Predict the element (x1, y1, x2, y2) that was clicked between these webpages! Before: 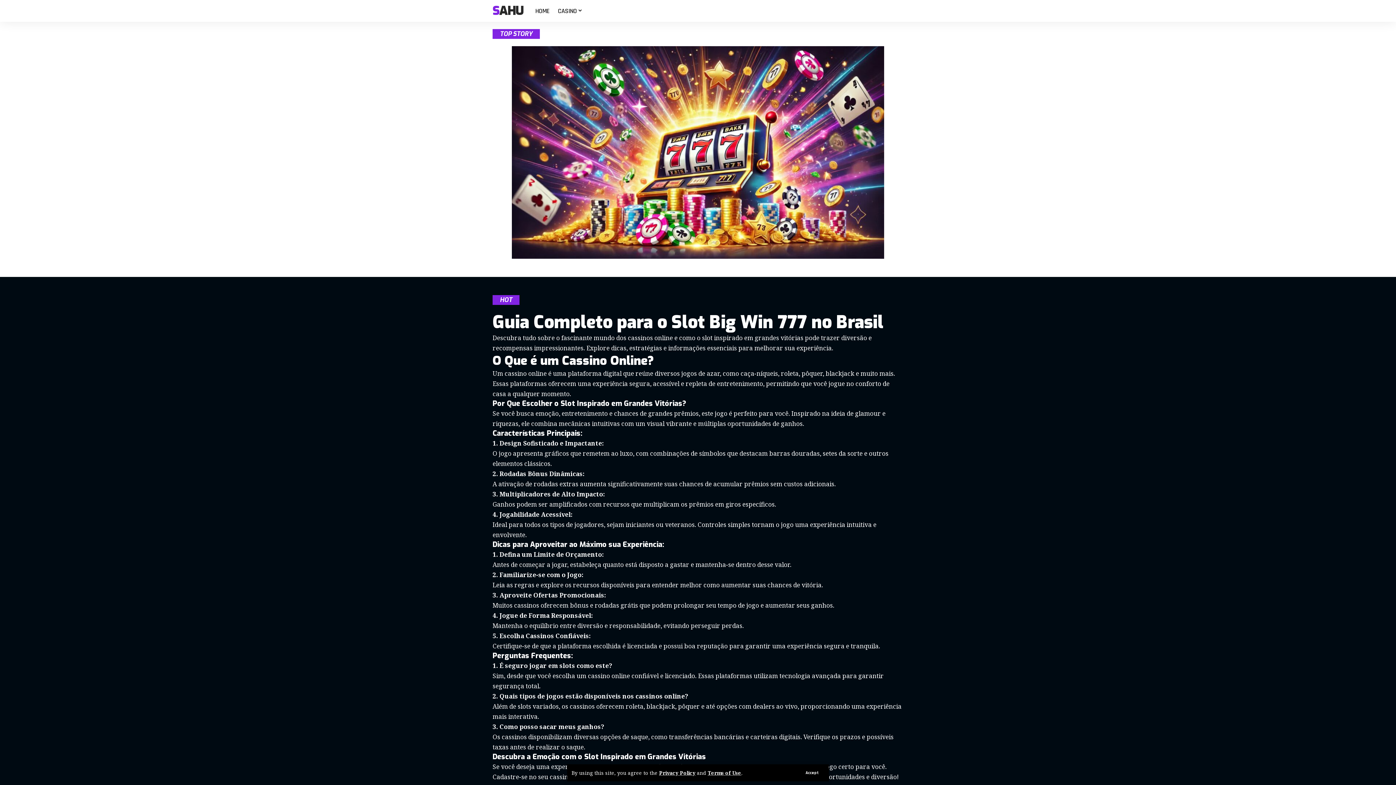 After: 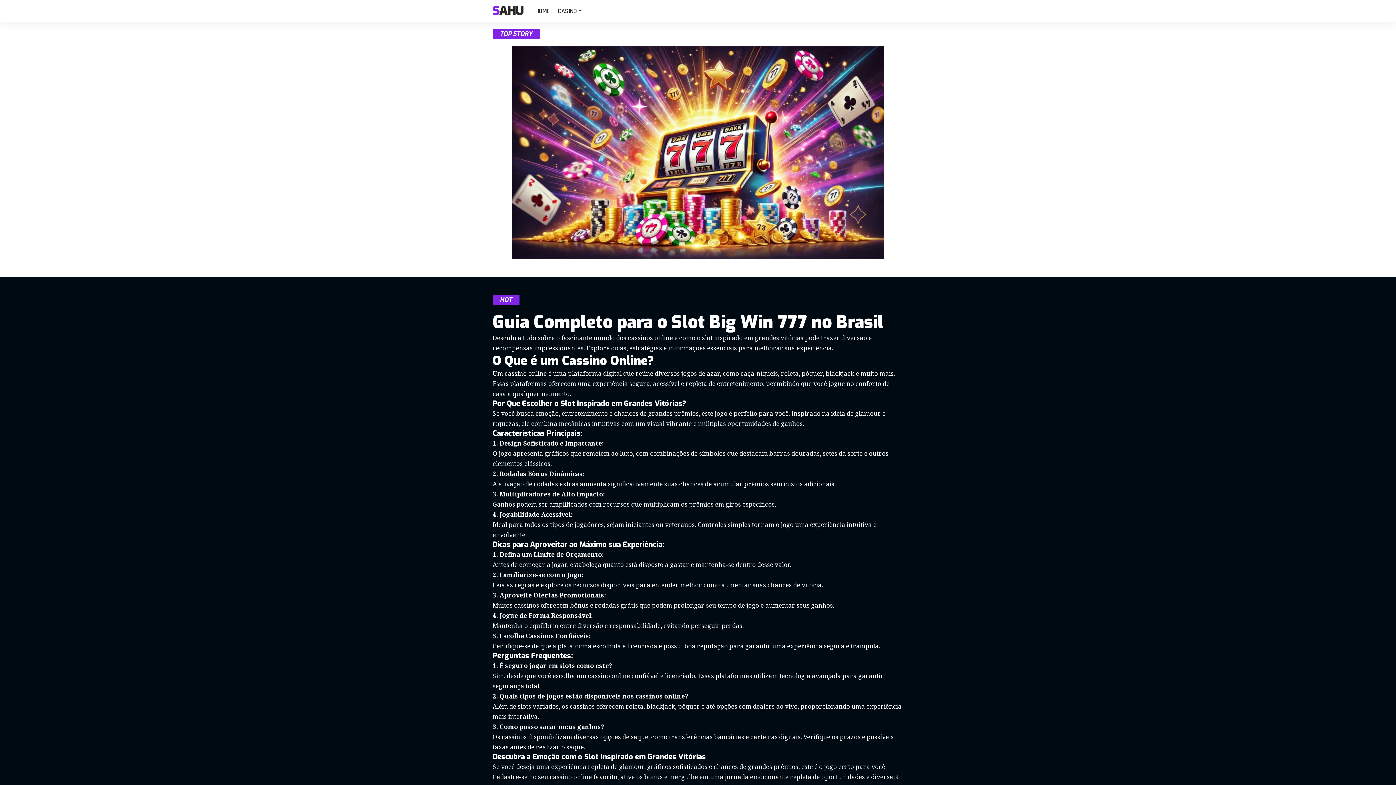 Action: bbox: (800, 769, 824, 777) label: Accept